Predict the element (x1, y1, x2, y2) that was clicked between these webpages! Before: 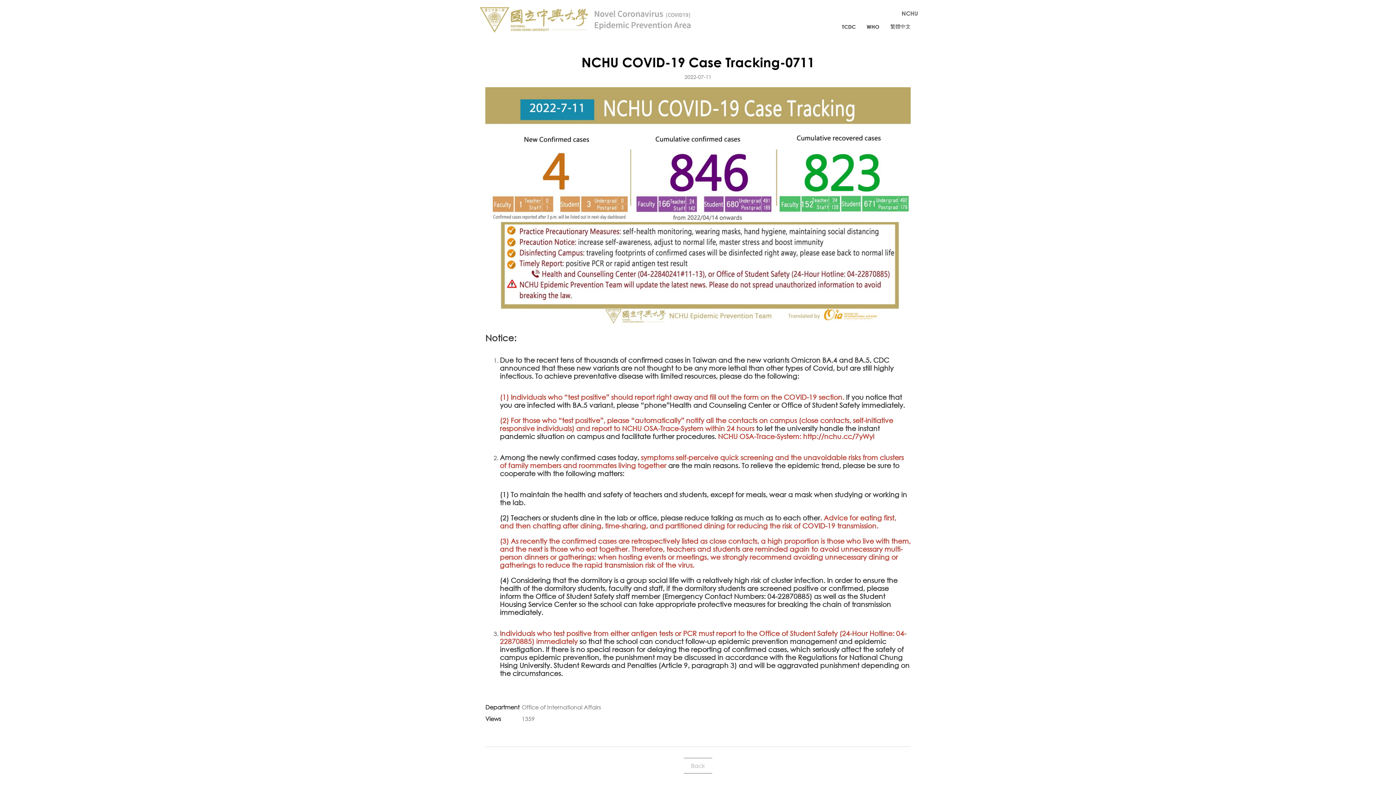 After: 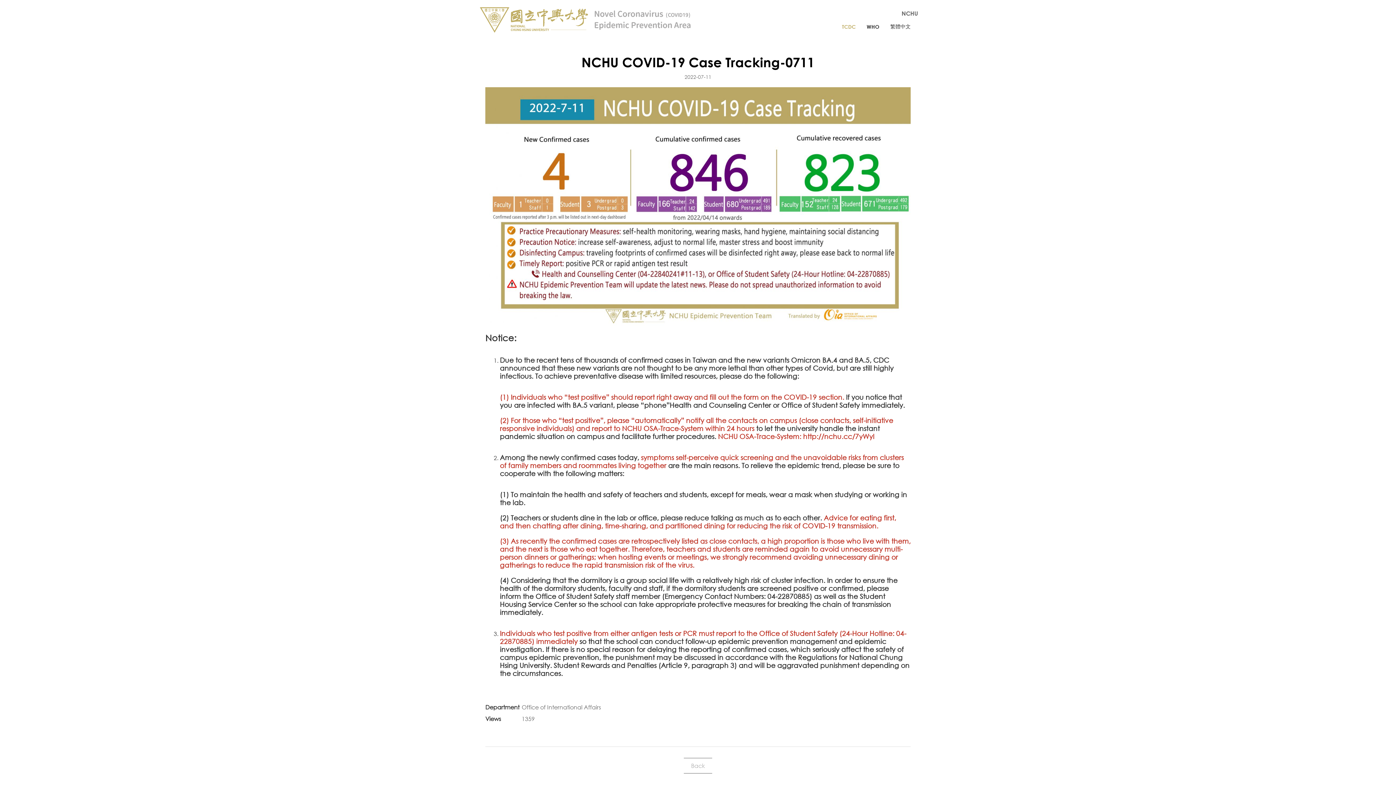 Action: bbox: (842, 23, 856, 29) label: TCDC